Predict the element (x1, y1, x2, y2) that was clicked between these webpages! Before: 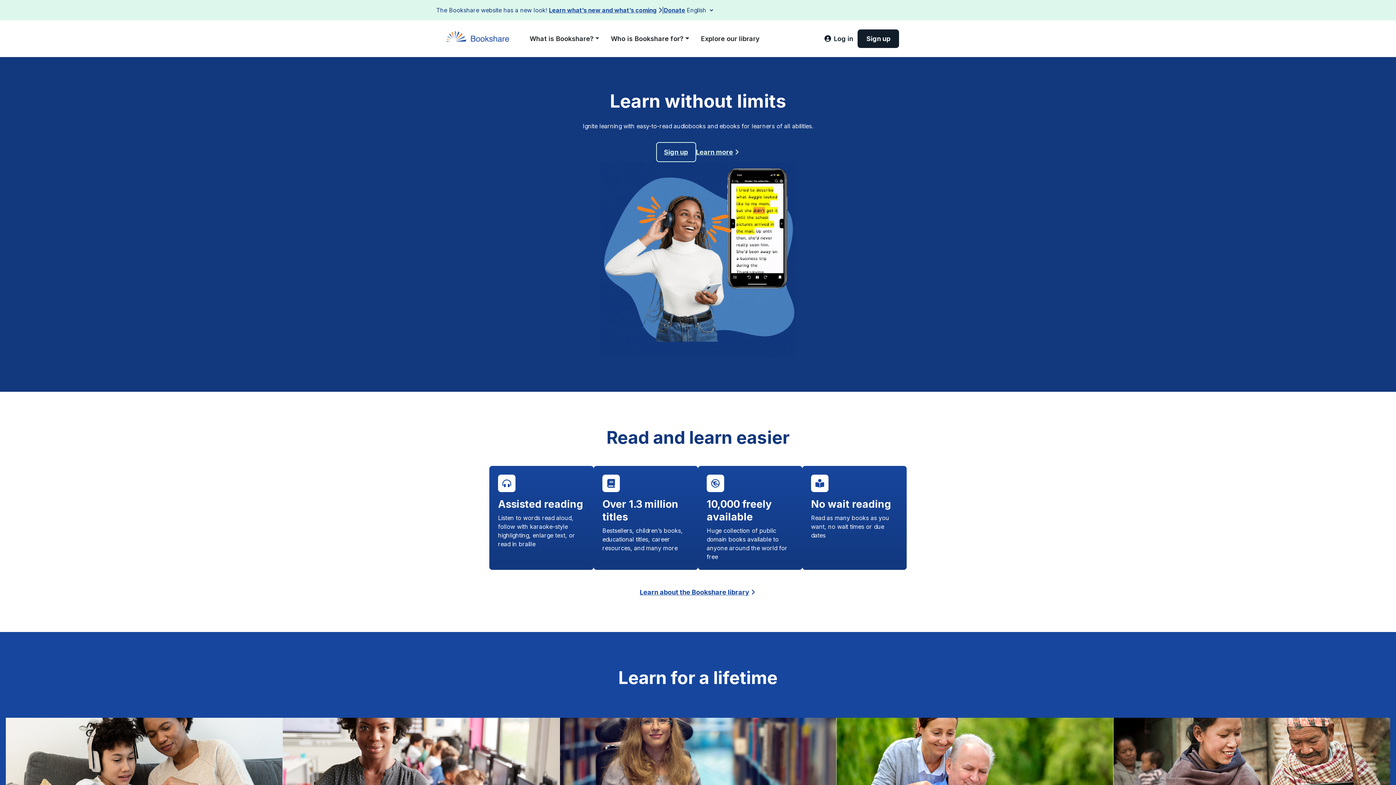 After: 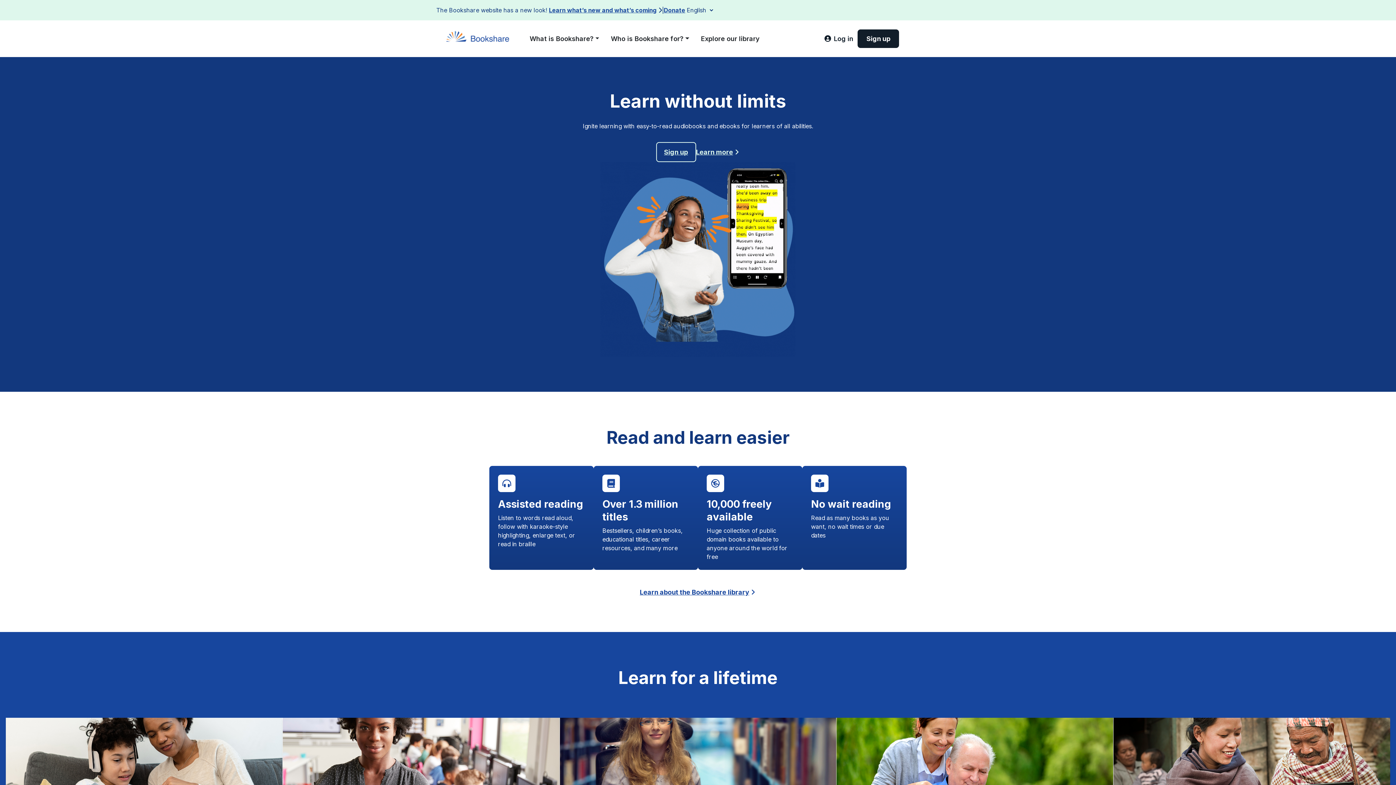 Action: bbox: (442, 33, 518, 42)